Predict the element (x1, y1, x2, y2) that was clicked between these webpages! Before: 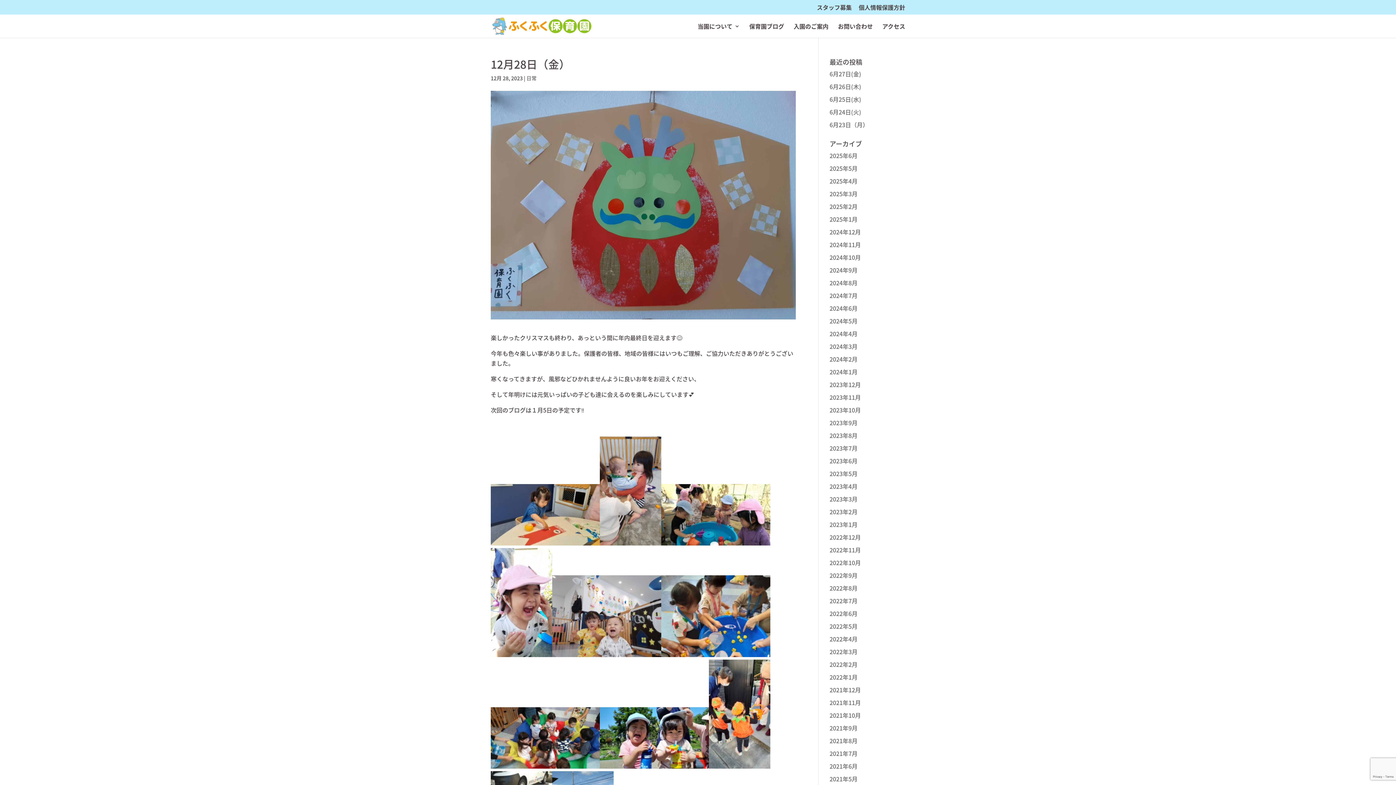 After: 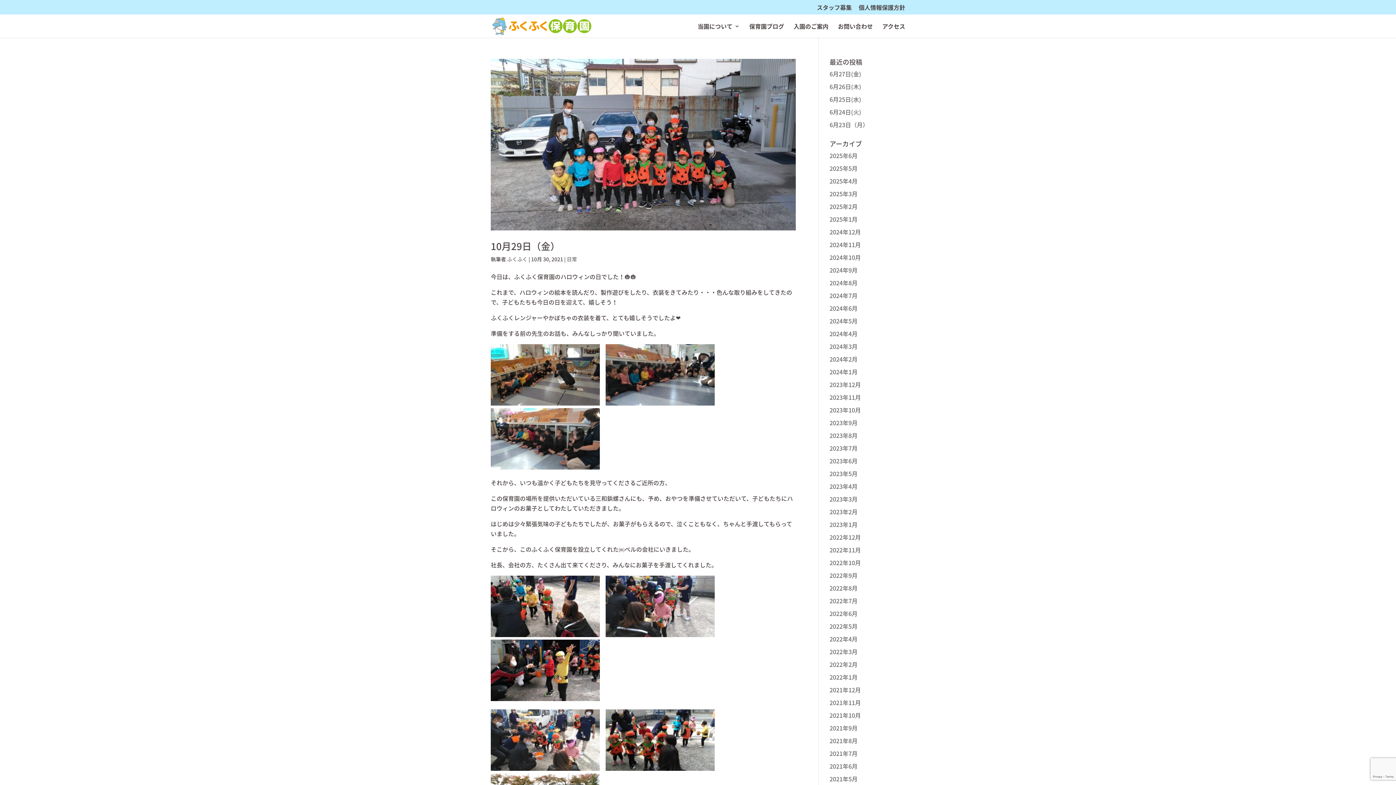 Action: label: 2021年10月 bbox: (829, 711, 861, 720)